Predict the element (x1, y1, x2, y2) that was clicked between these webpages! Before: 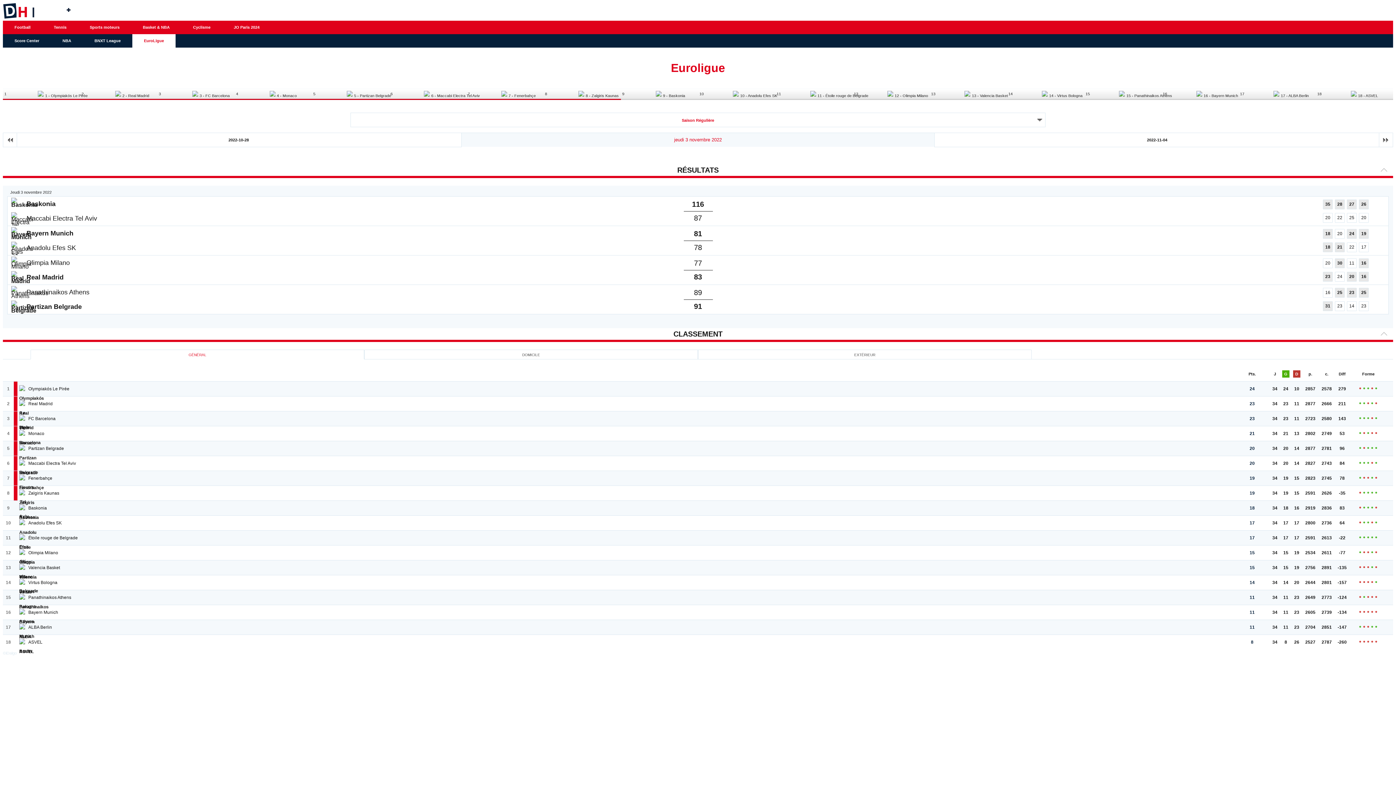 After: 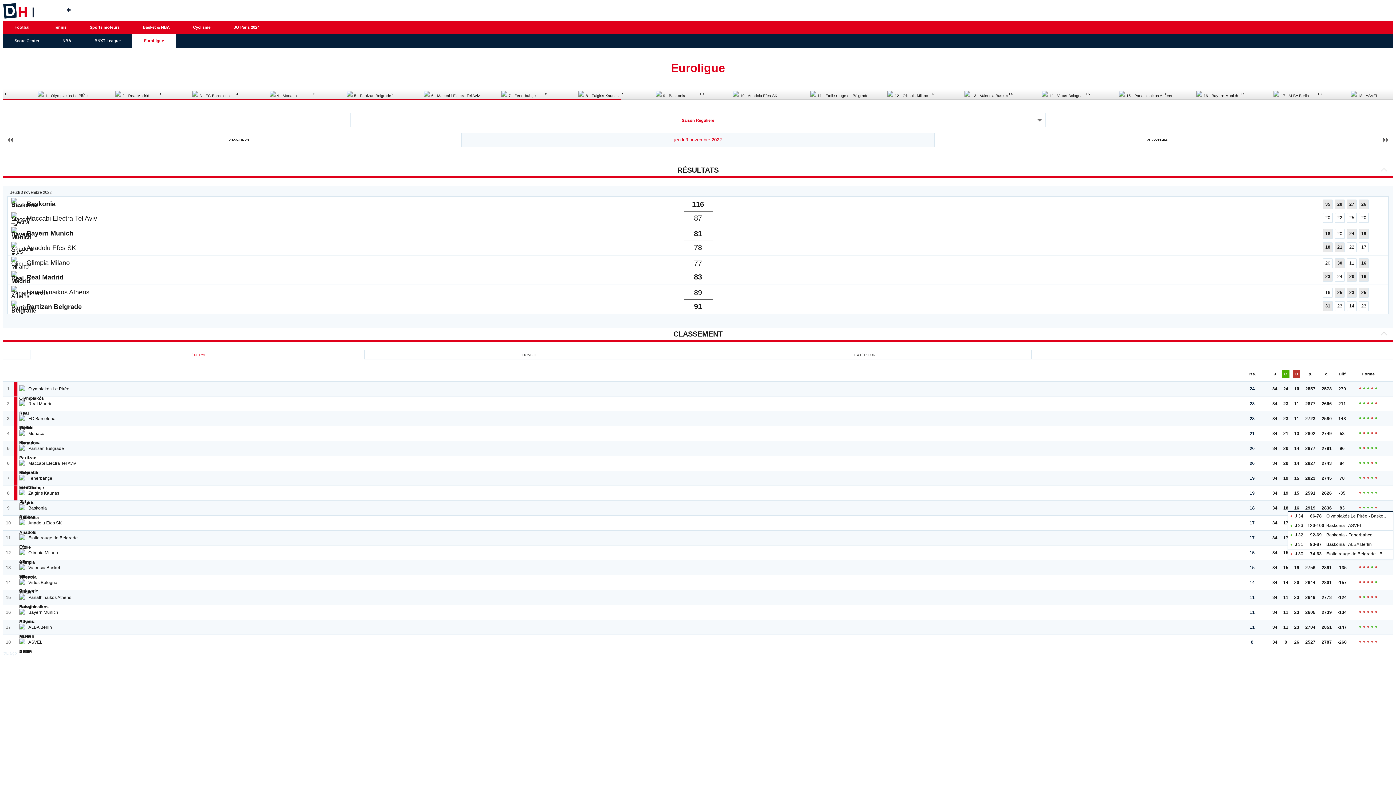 Action: label: Vict. bbox: (1371, 506, 1373, 508)